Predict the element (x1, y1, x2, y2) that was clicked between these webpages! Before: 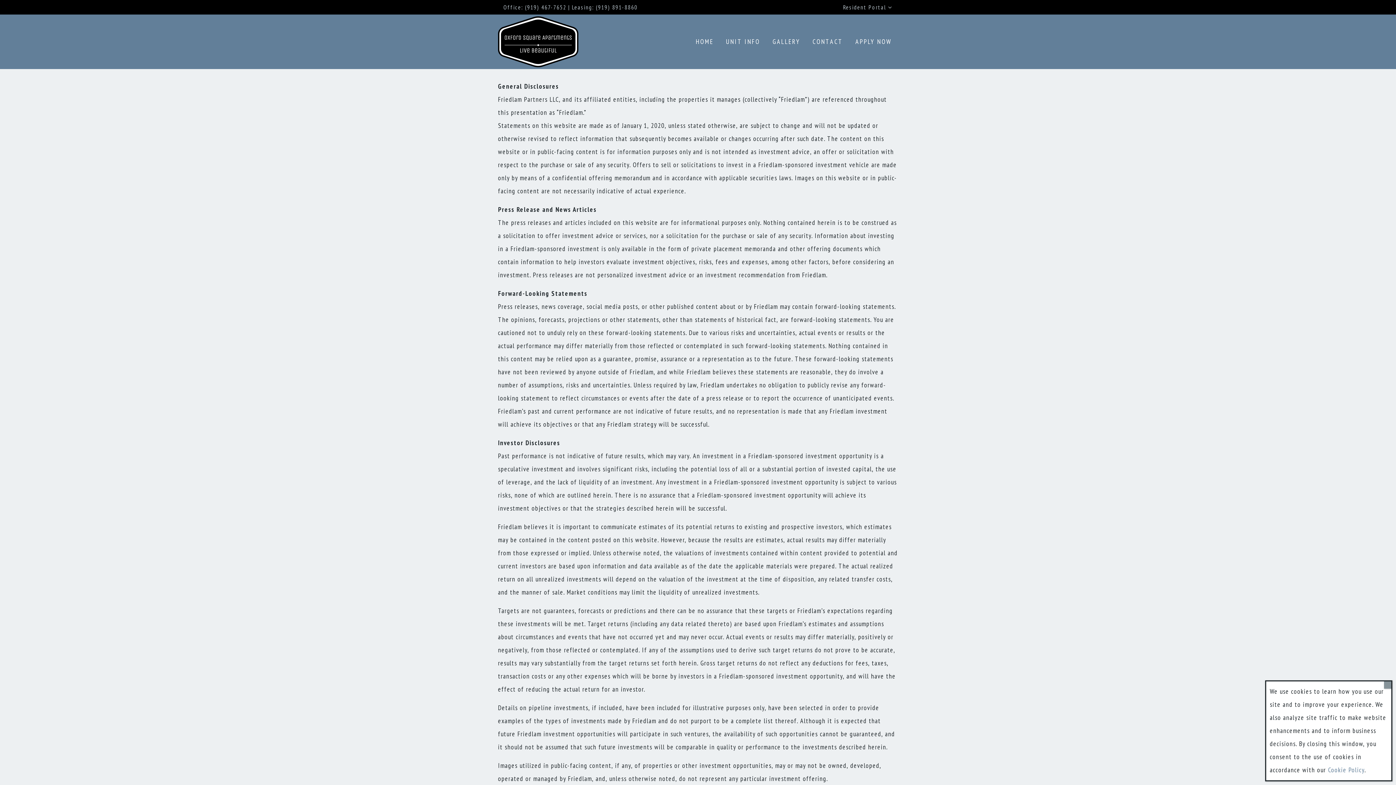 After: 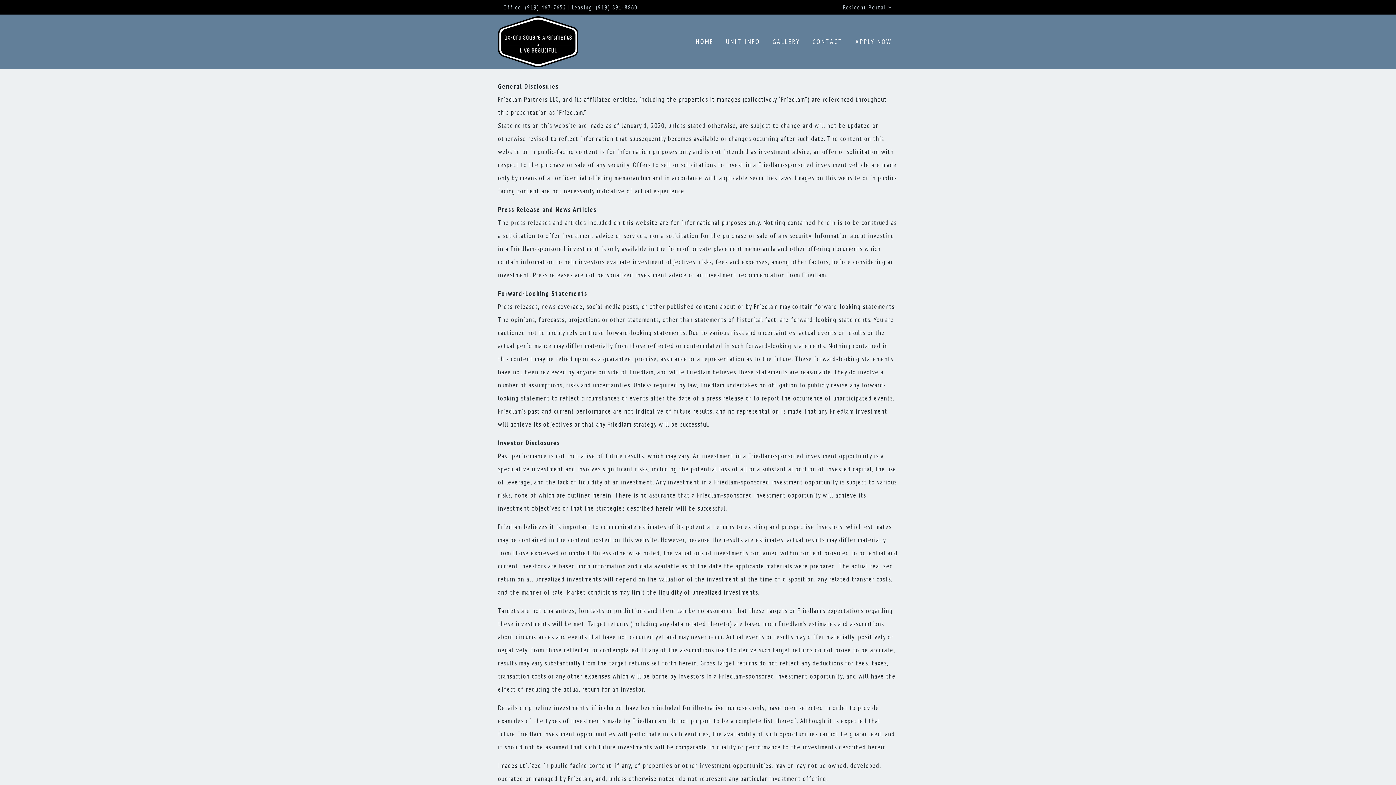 Action: label: Close bbox: (1384, 681, 1391, 689)